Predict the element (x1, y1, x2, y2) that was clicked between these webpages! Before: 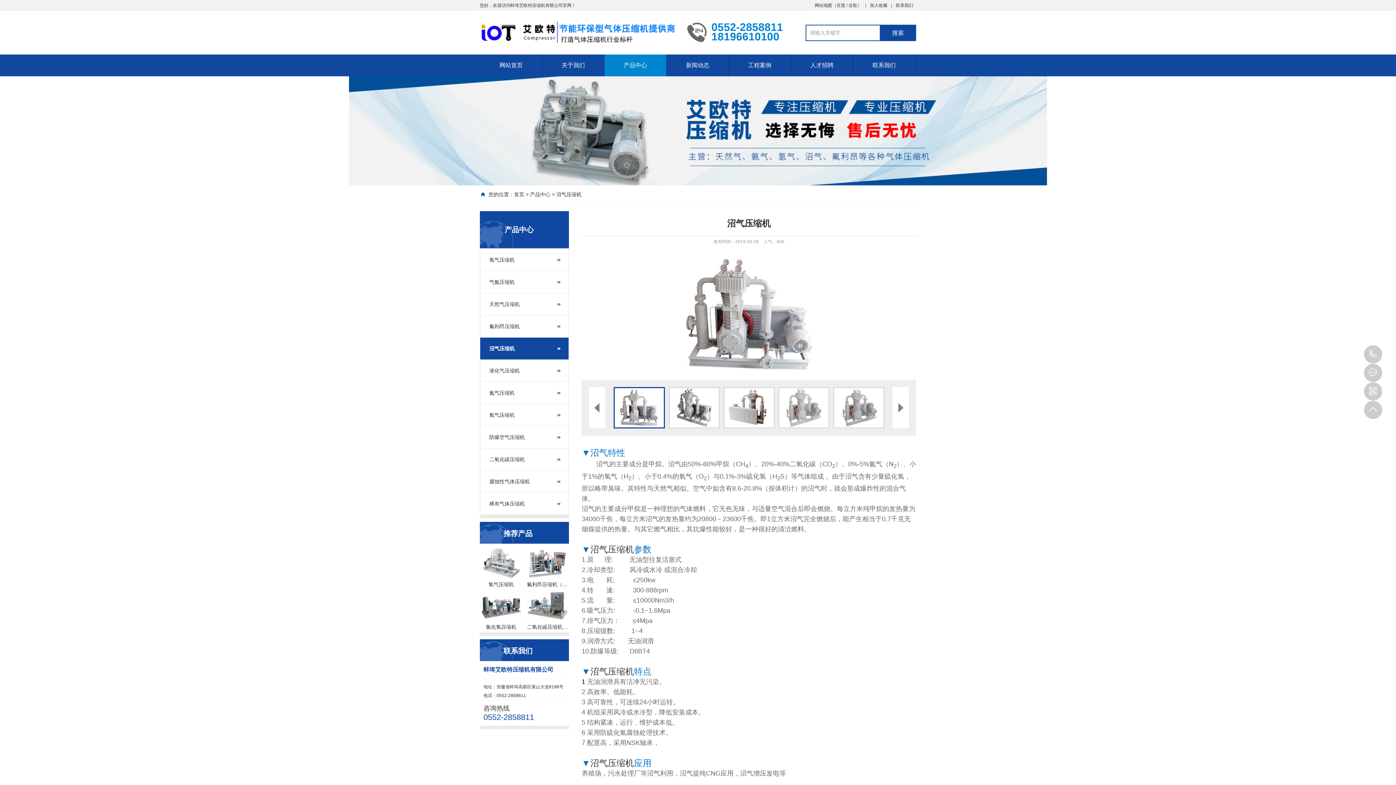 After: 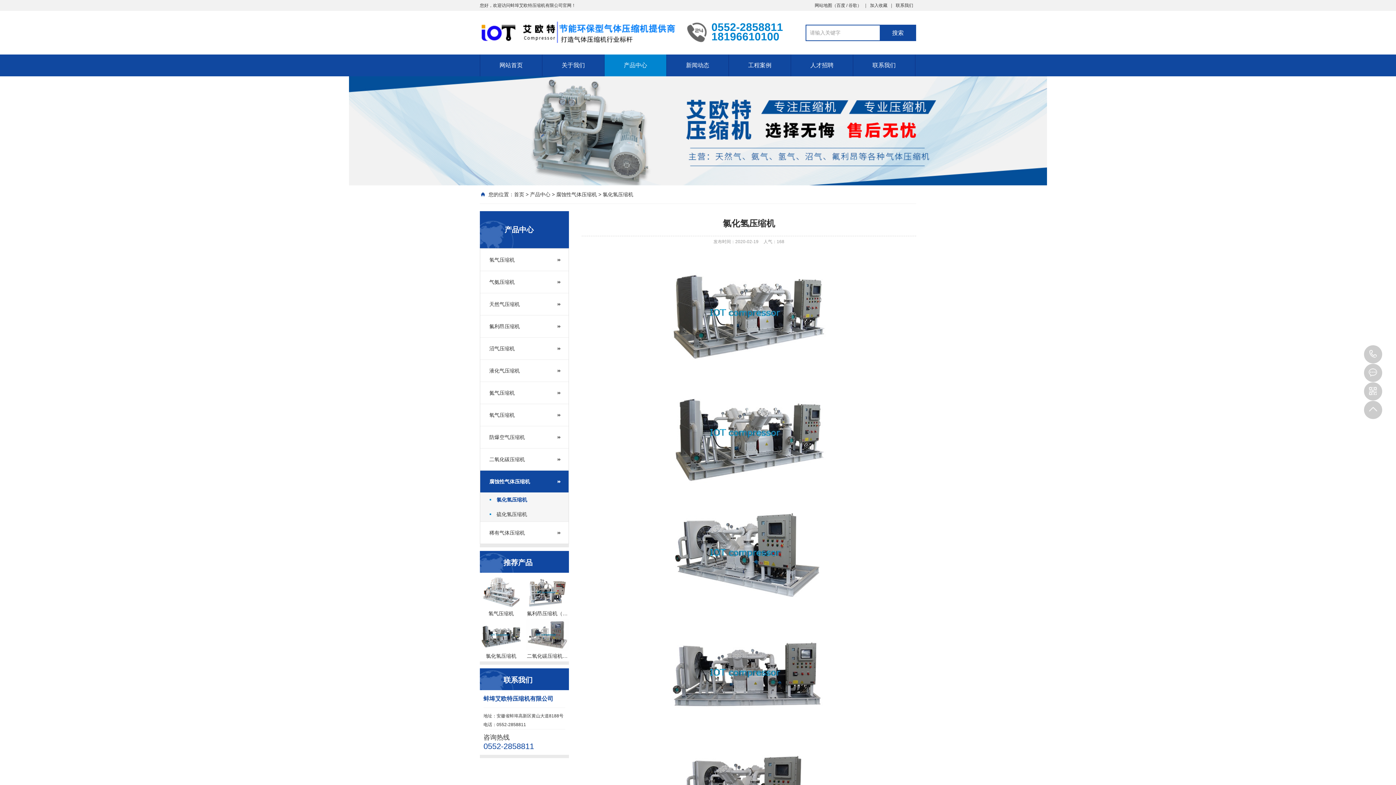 Action: label: 氯化氢压缩机 bbox: (480, 617, 522, 632)